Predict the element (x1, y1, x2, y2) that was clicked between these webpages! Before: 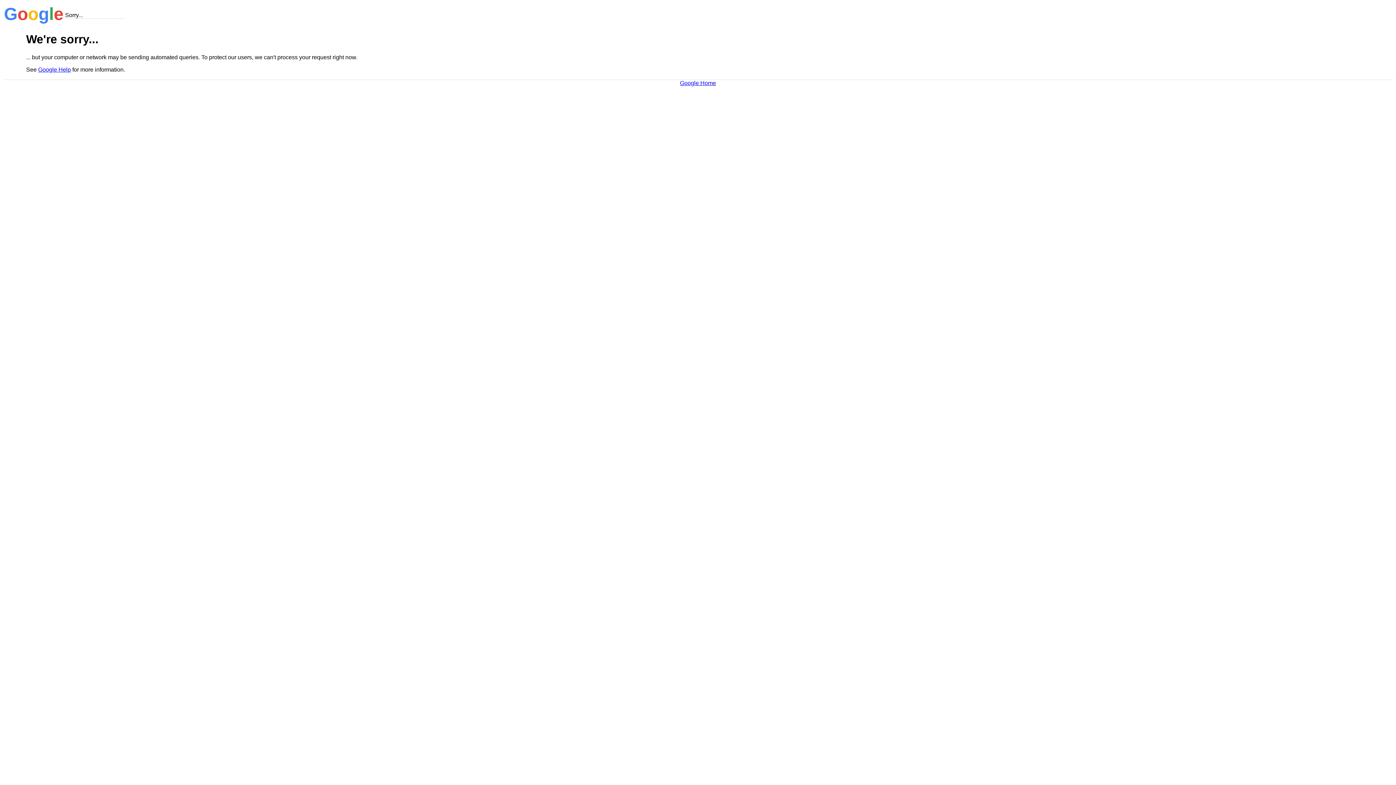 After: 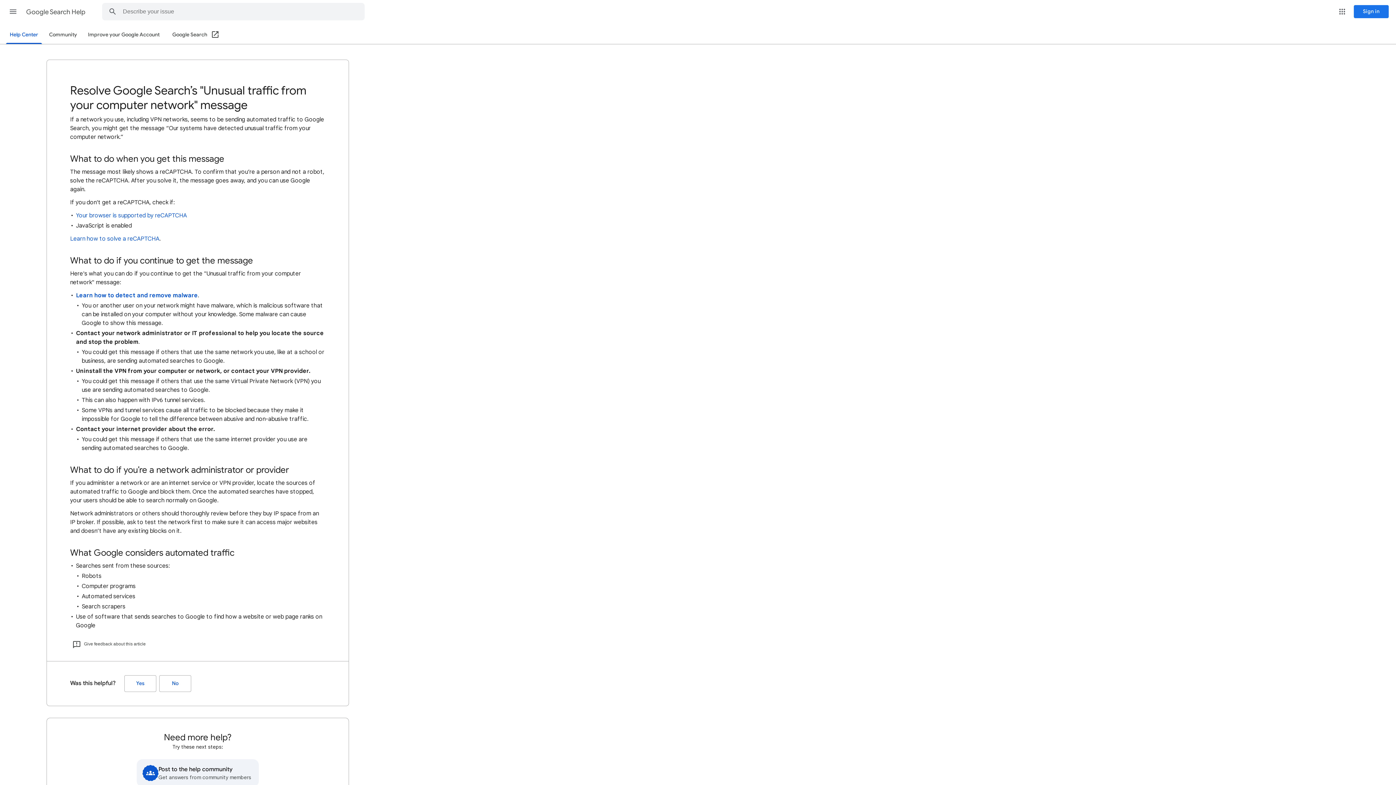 Action: label: Google Help bbox: (38, 66, 70, 72)